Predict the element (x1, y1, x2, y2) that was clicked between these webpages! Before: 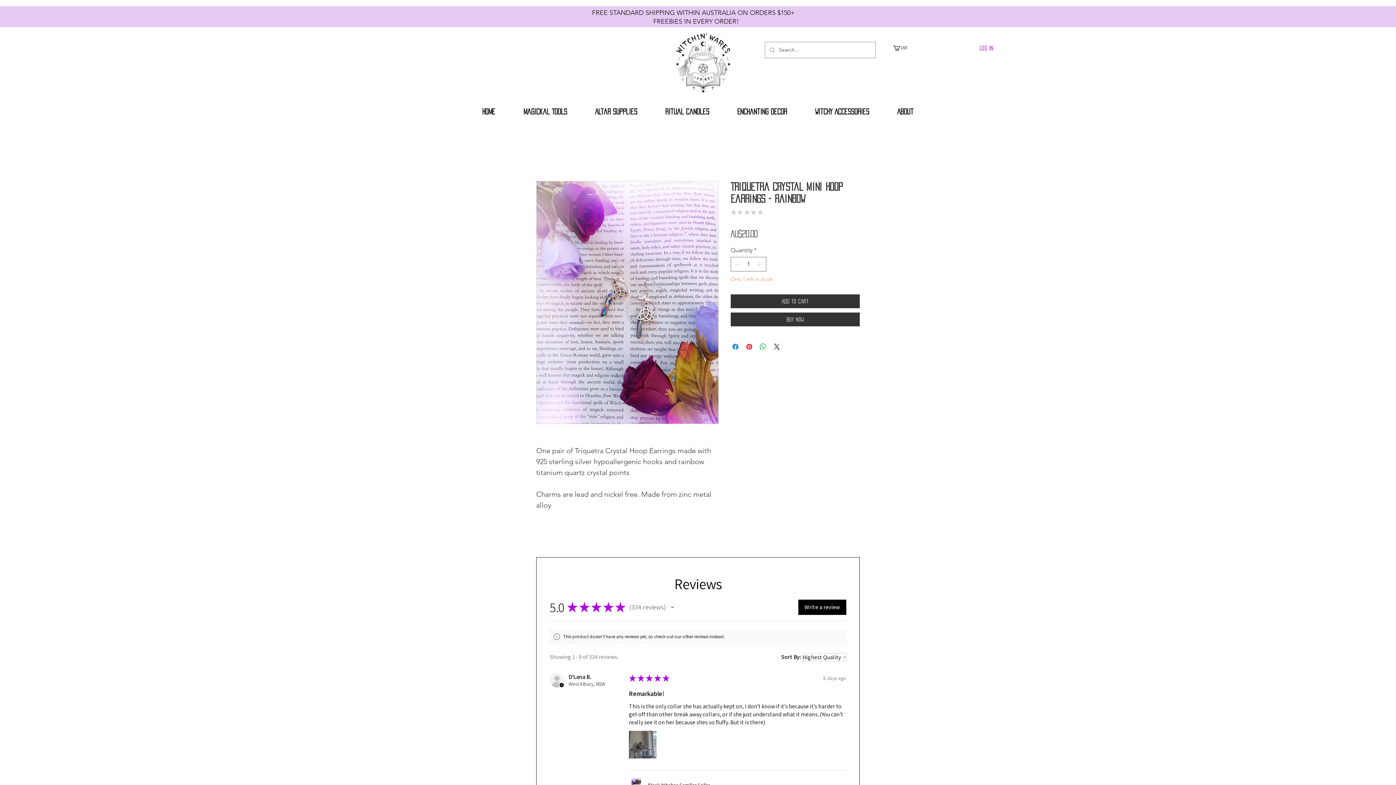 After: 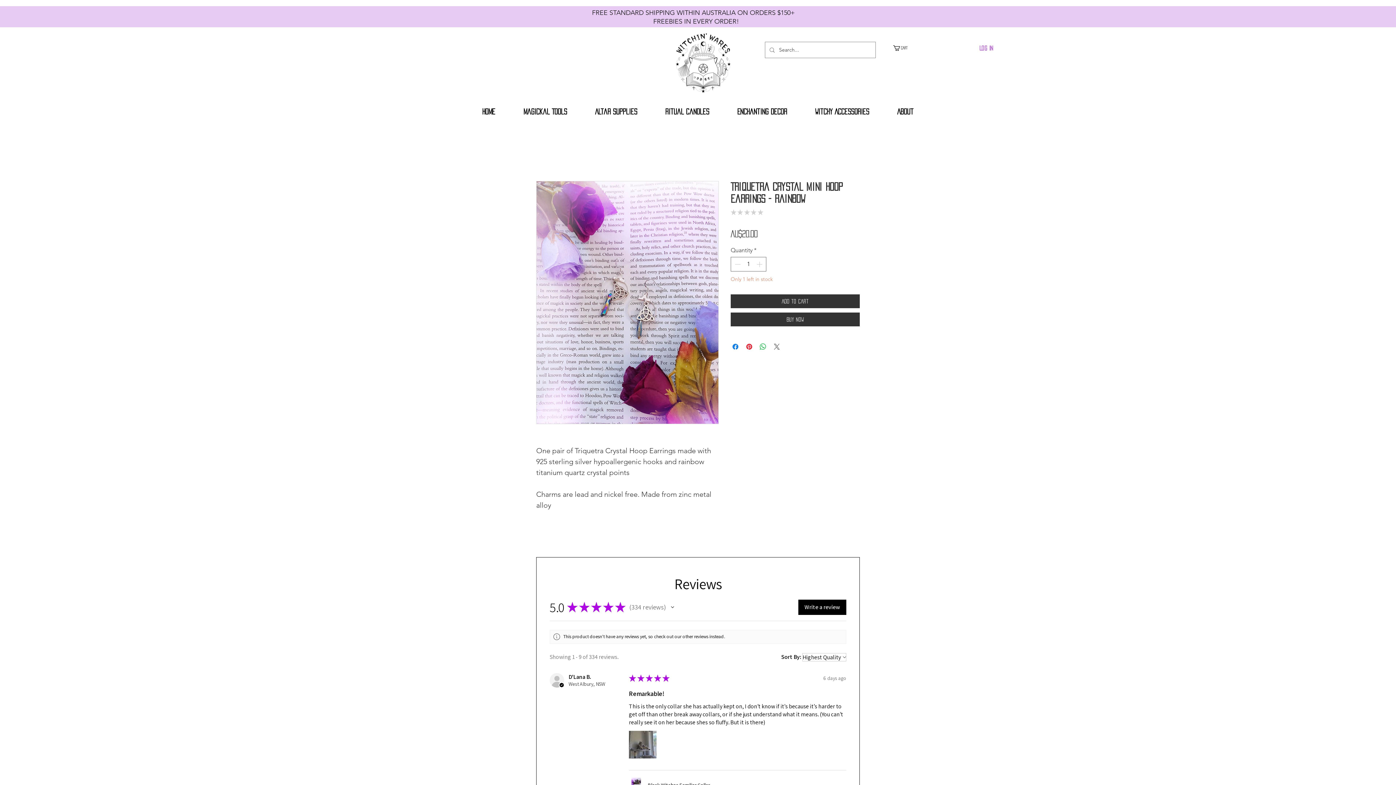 Action: label: Share on X bbox: (772, 342, 781, 351)